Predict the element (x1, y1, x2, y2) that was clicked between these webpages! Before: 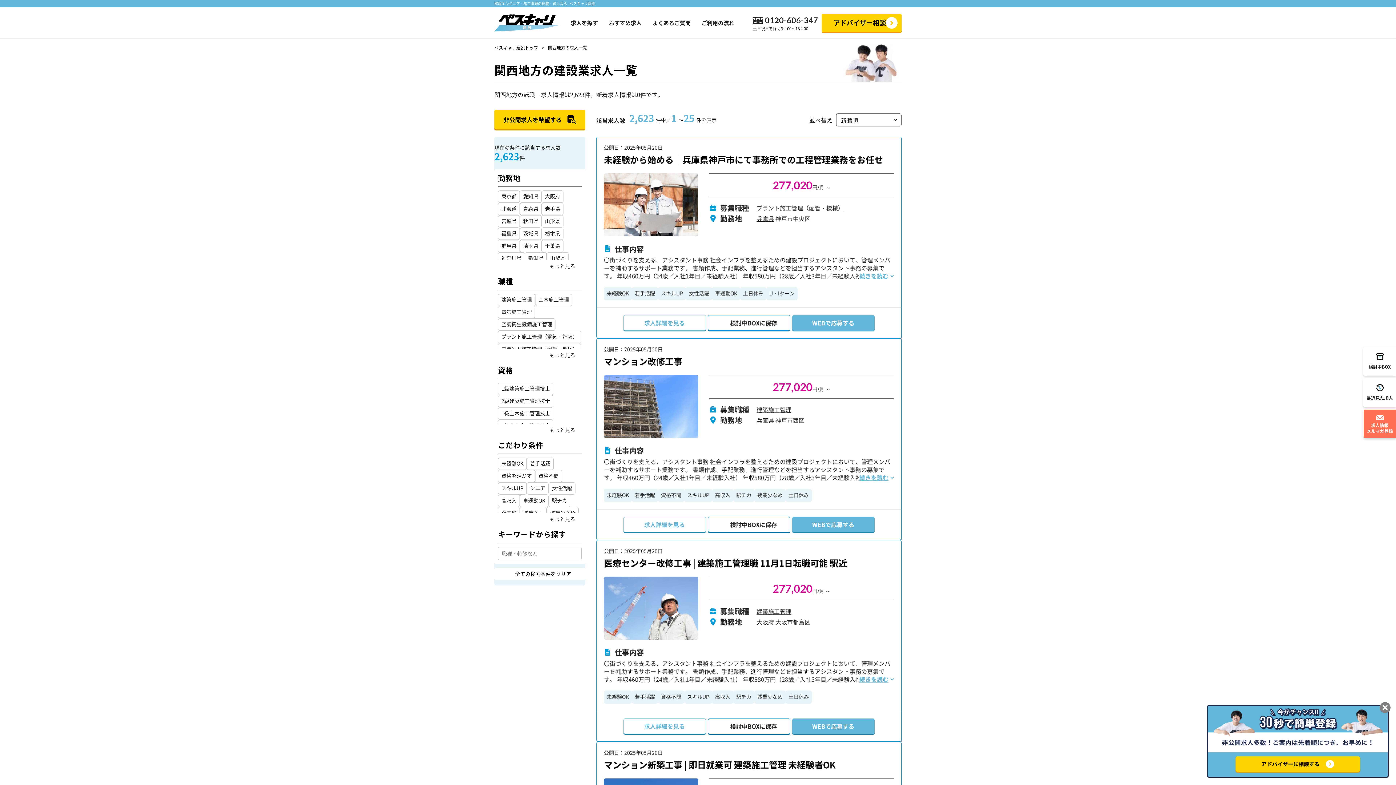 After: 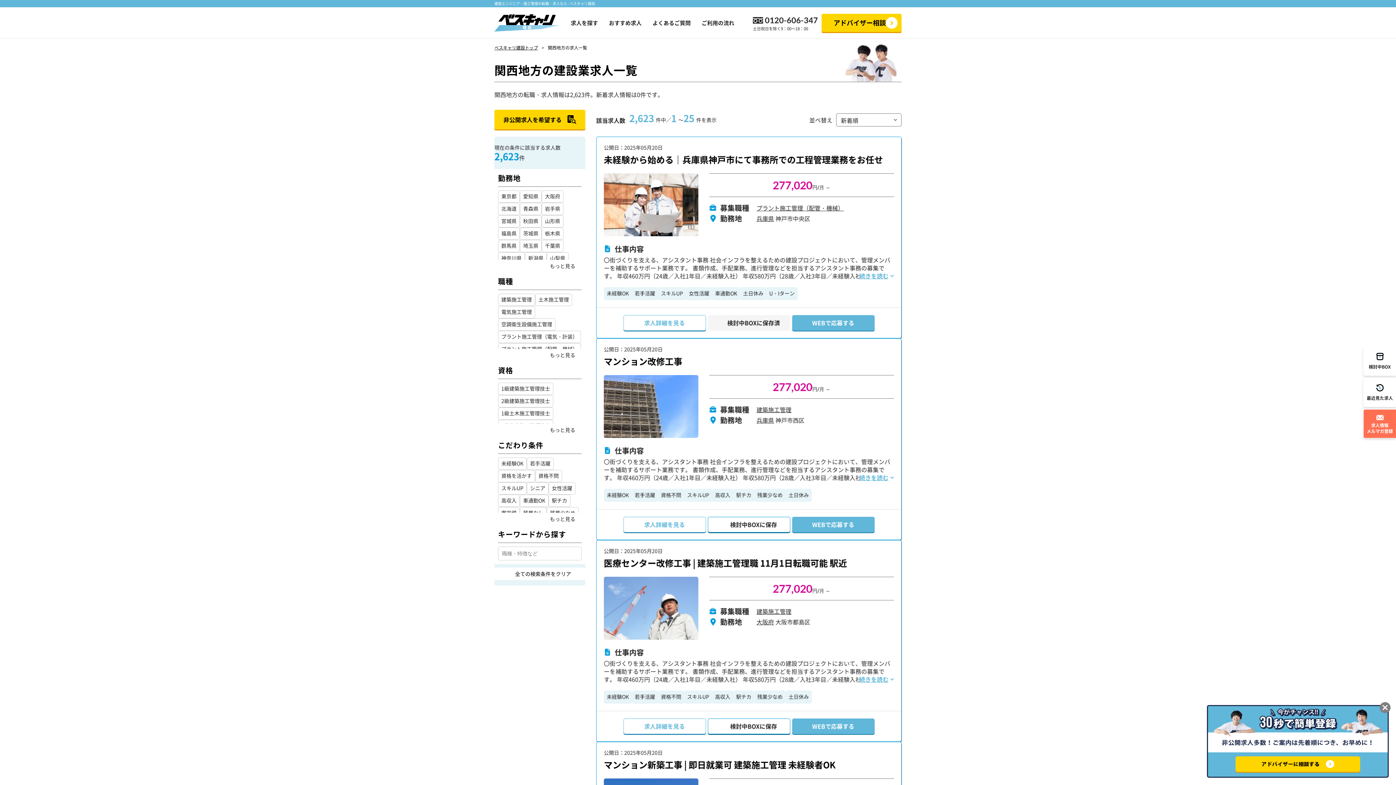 Action: bbox: (707, 315, 790, 330) label: 検討中BOXに保存